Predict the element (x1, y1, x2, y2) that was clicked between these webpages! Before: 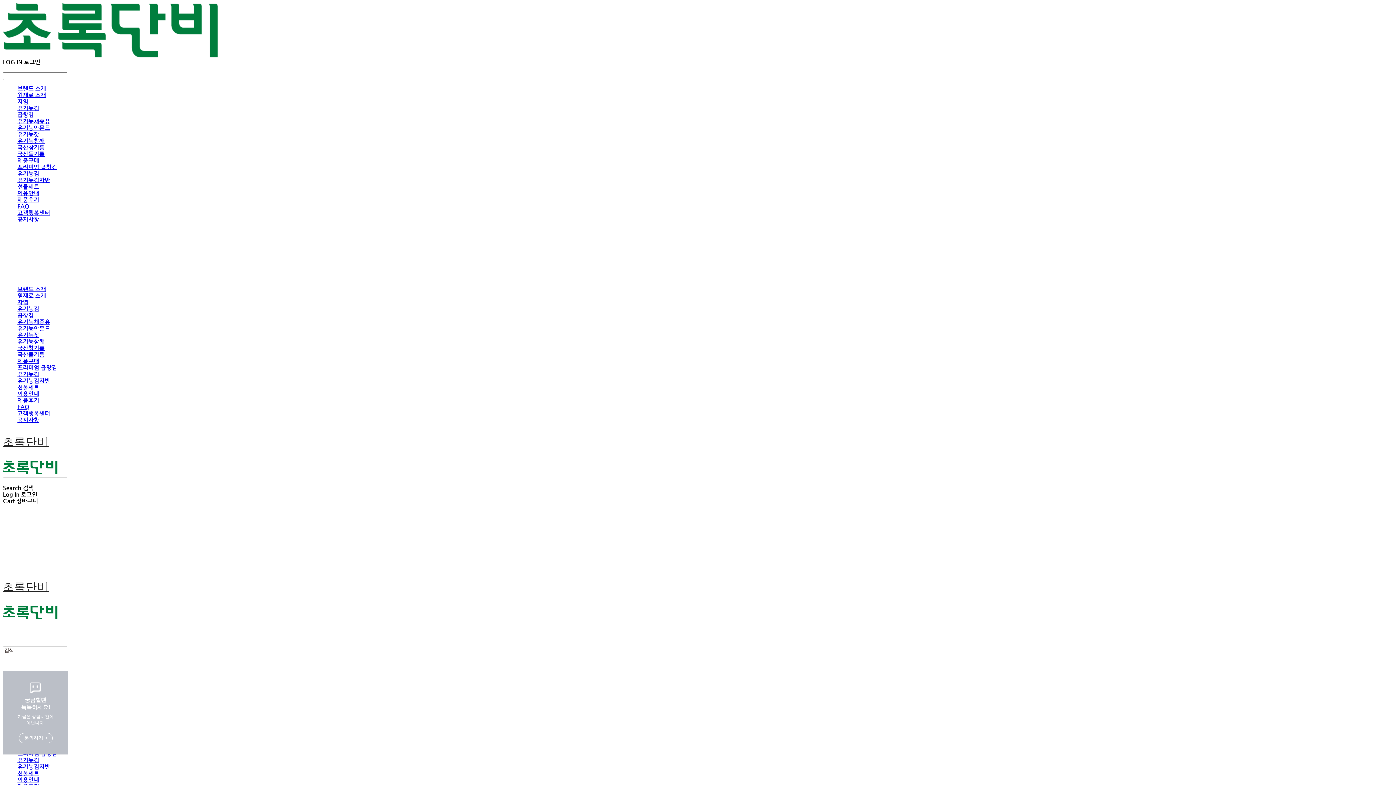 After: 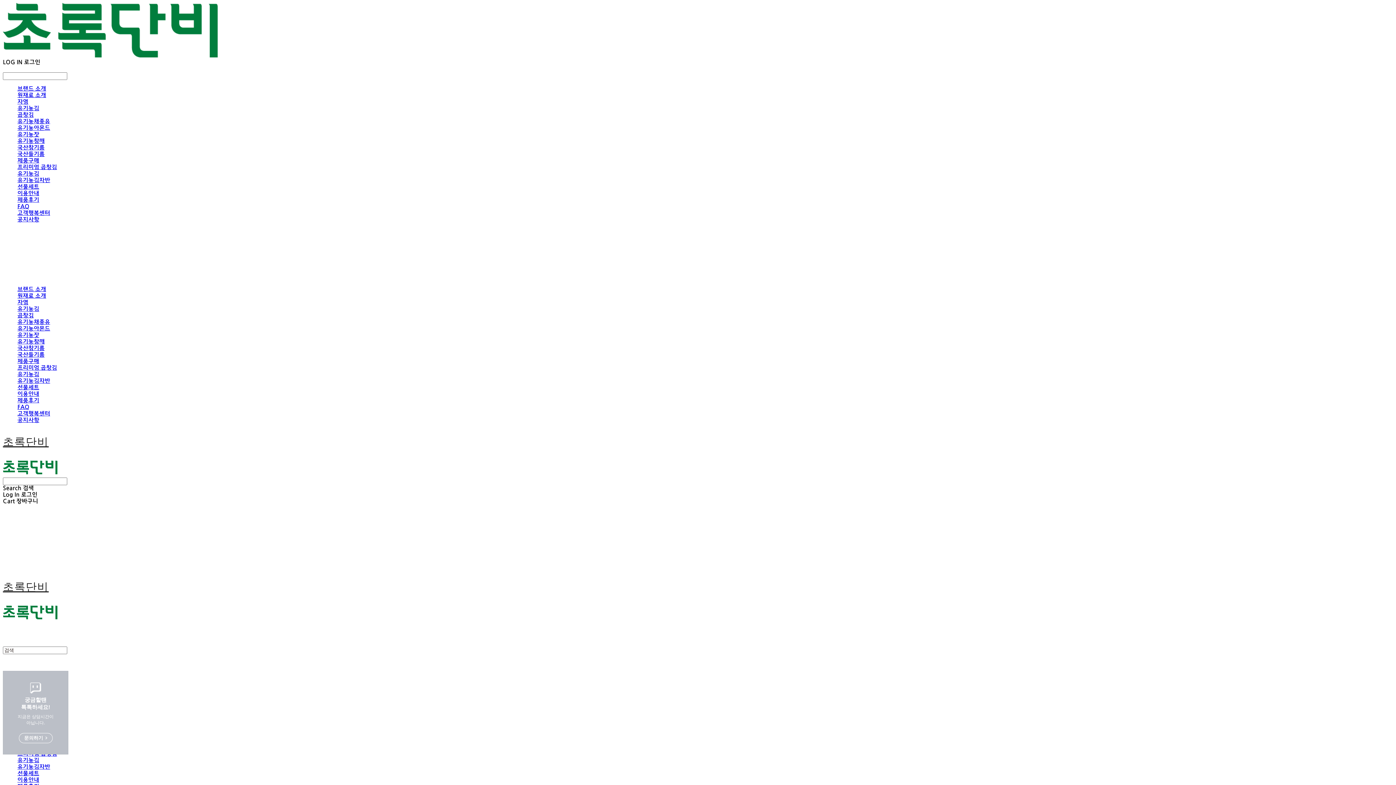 Action: bbox: (17, 325, 50, 332) label: 유기농아몬드